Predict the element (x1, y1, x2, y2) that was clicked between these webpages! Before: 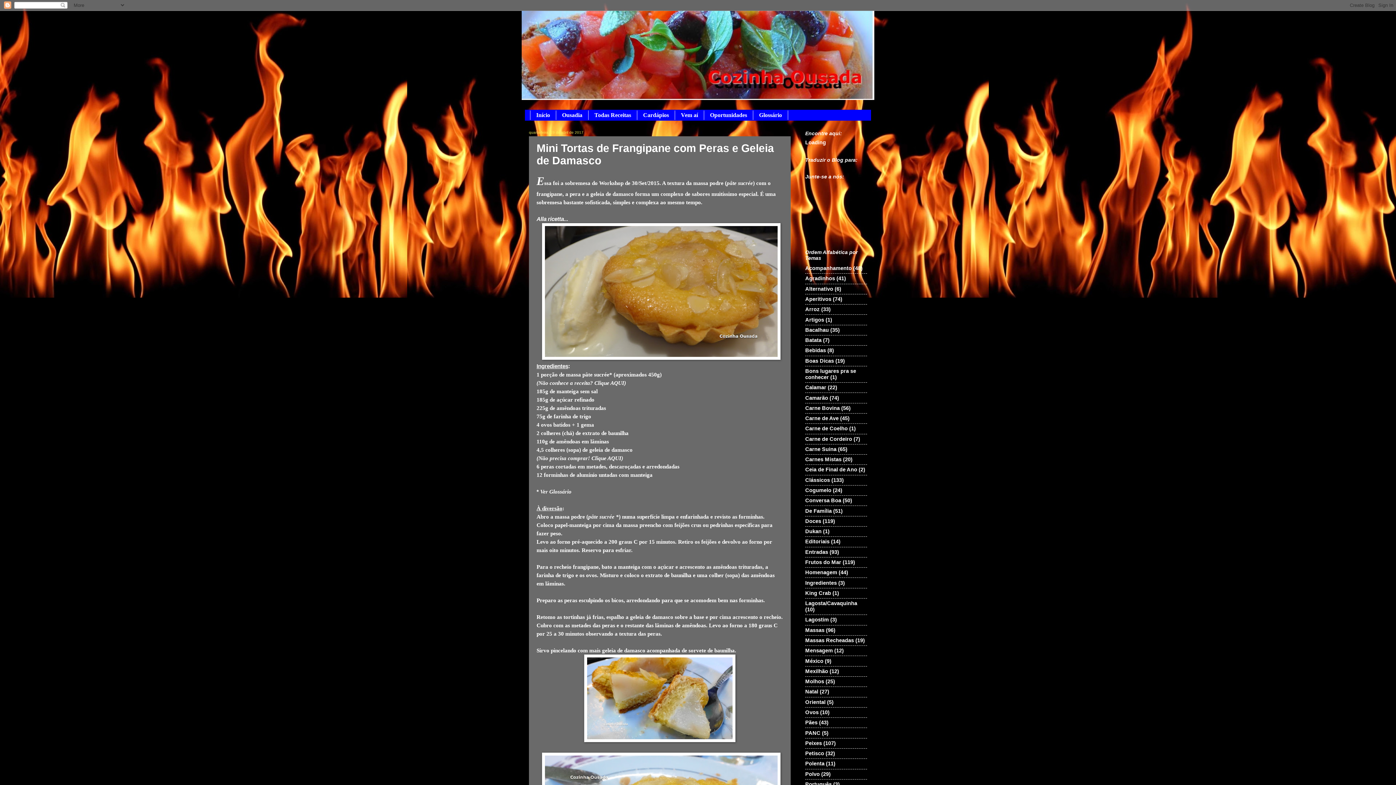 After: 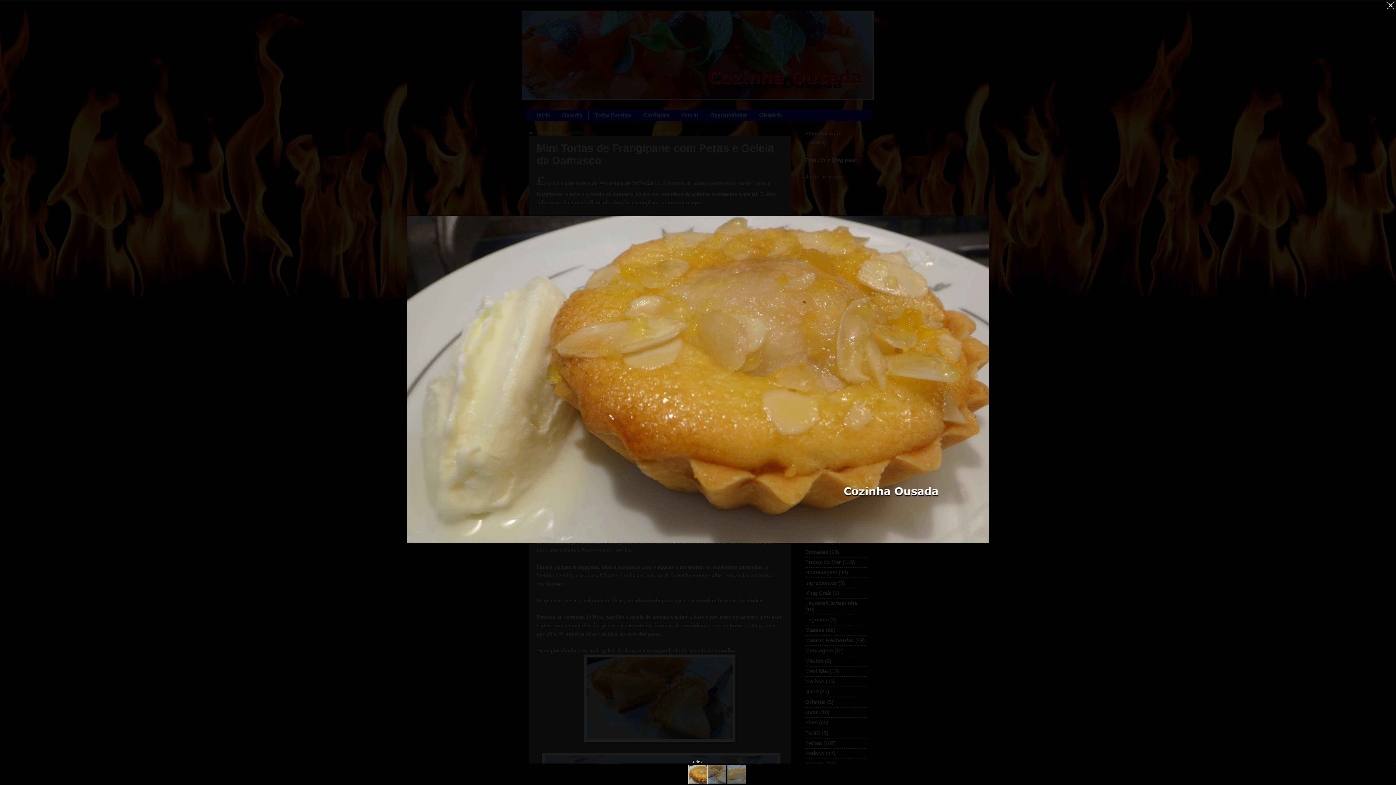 Action: bbox: (542, 354, 780, 360)